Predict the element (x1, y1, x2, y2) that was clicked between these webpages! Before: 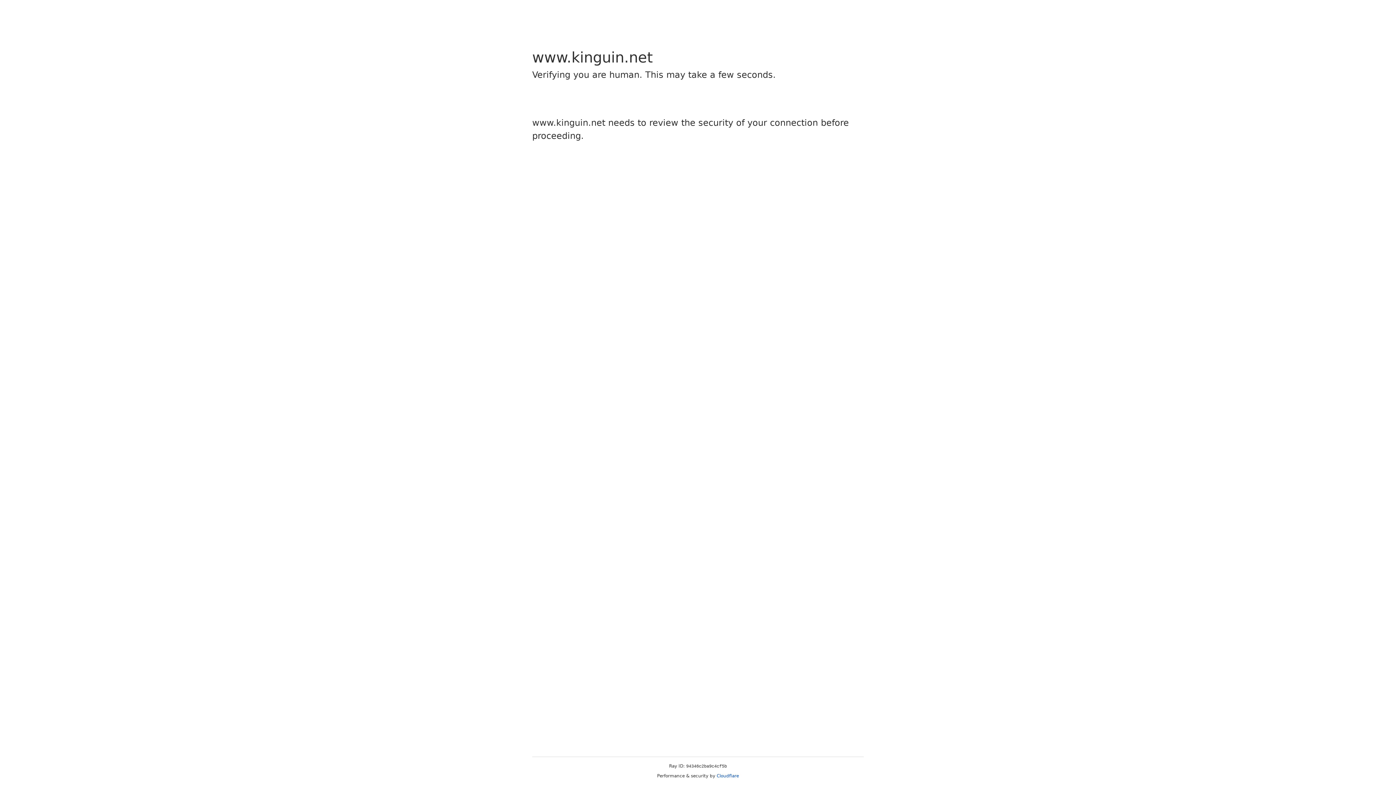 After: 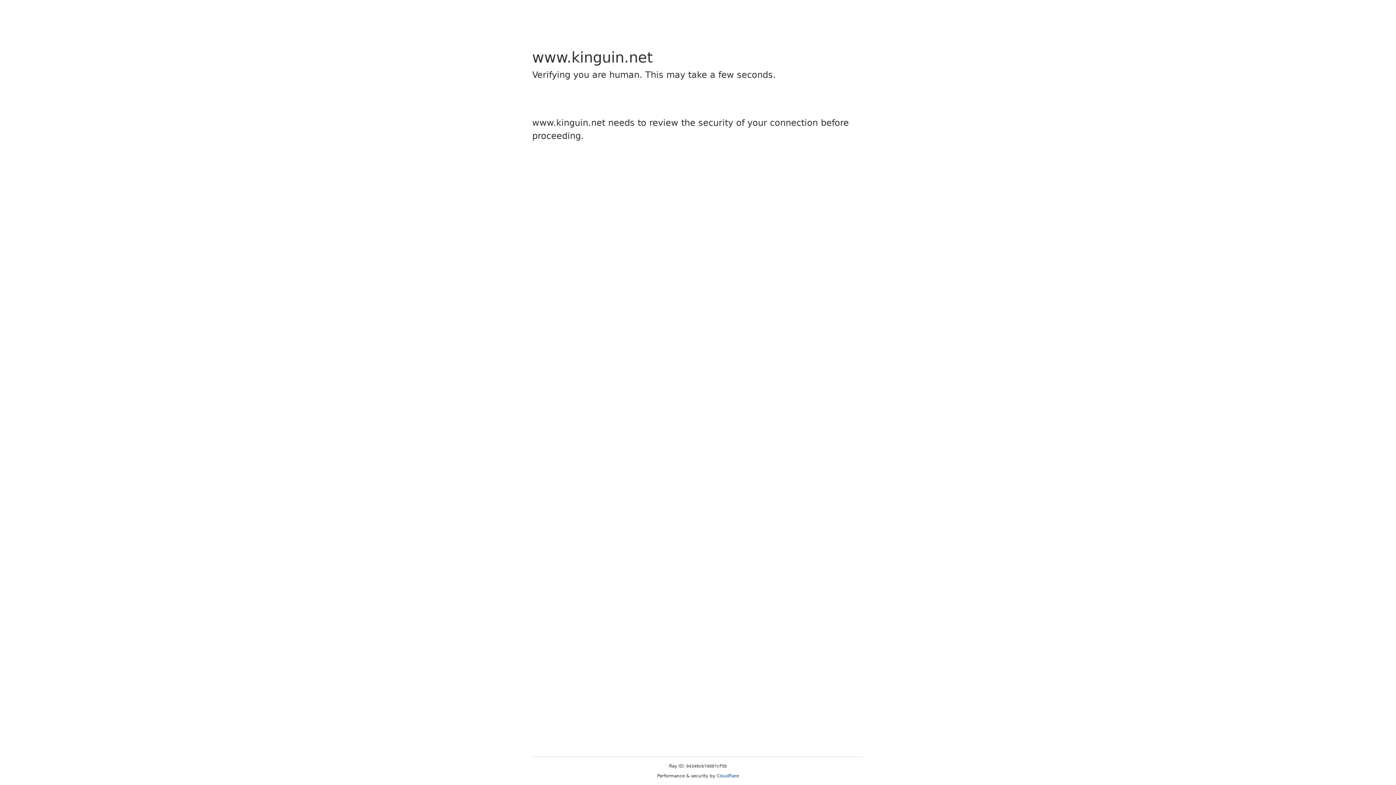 Action: label: Cloudflare bbox: (716, 773, 739, 778)